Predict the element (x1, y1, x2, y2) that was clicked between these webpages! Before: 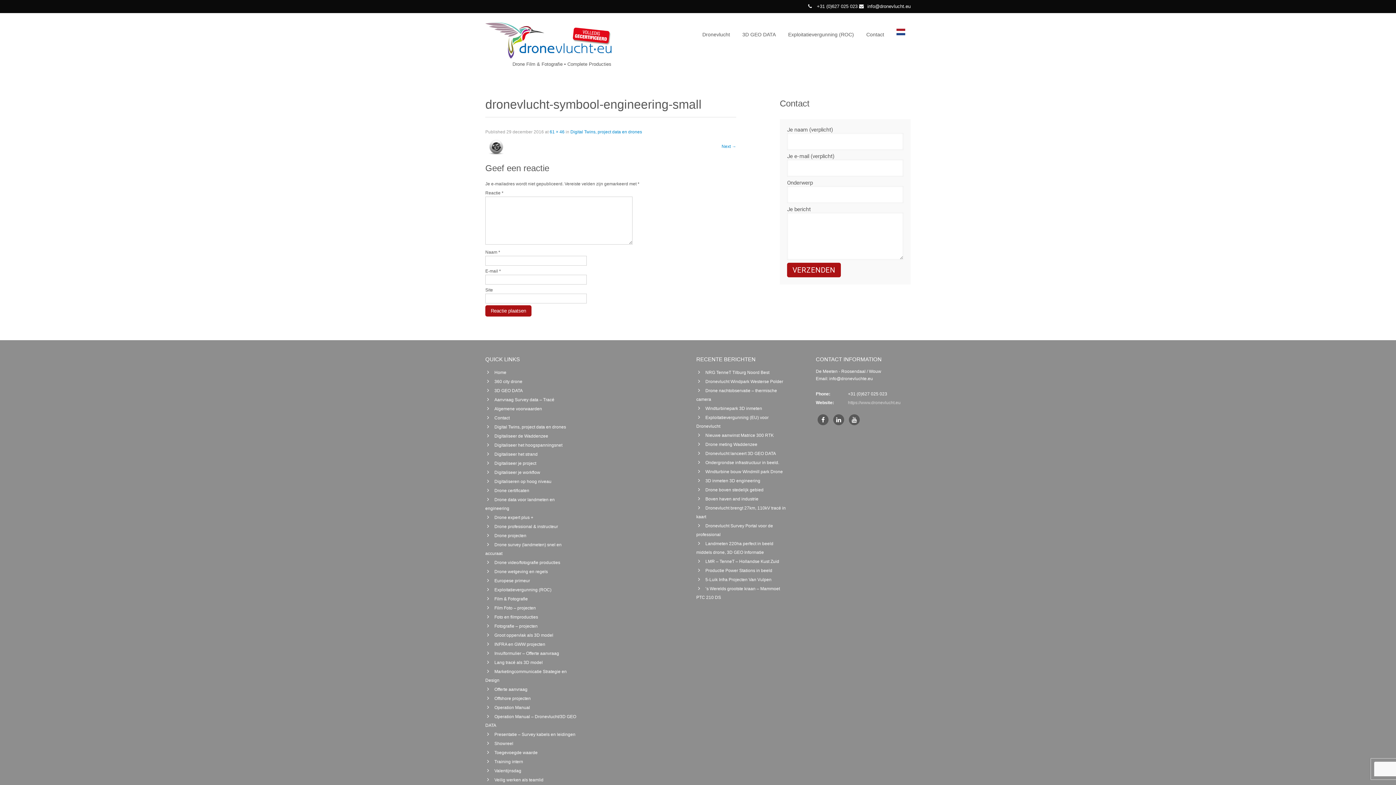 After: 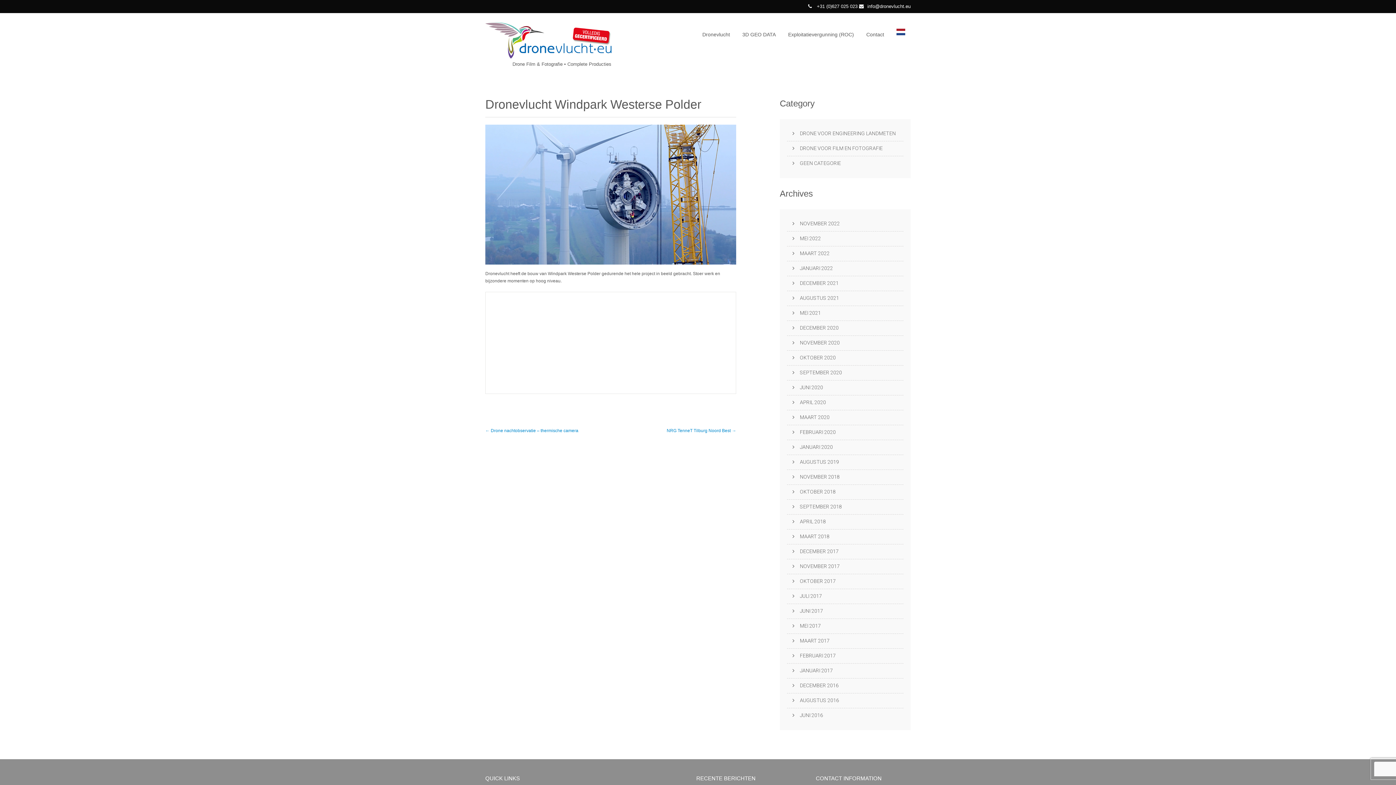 Action: label: Dronevlucht Windpark Westerse Polder bbox: (696, 379, 783, 384)